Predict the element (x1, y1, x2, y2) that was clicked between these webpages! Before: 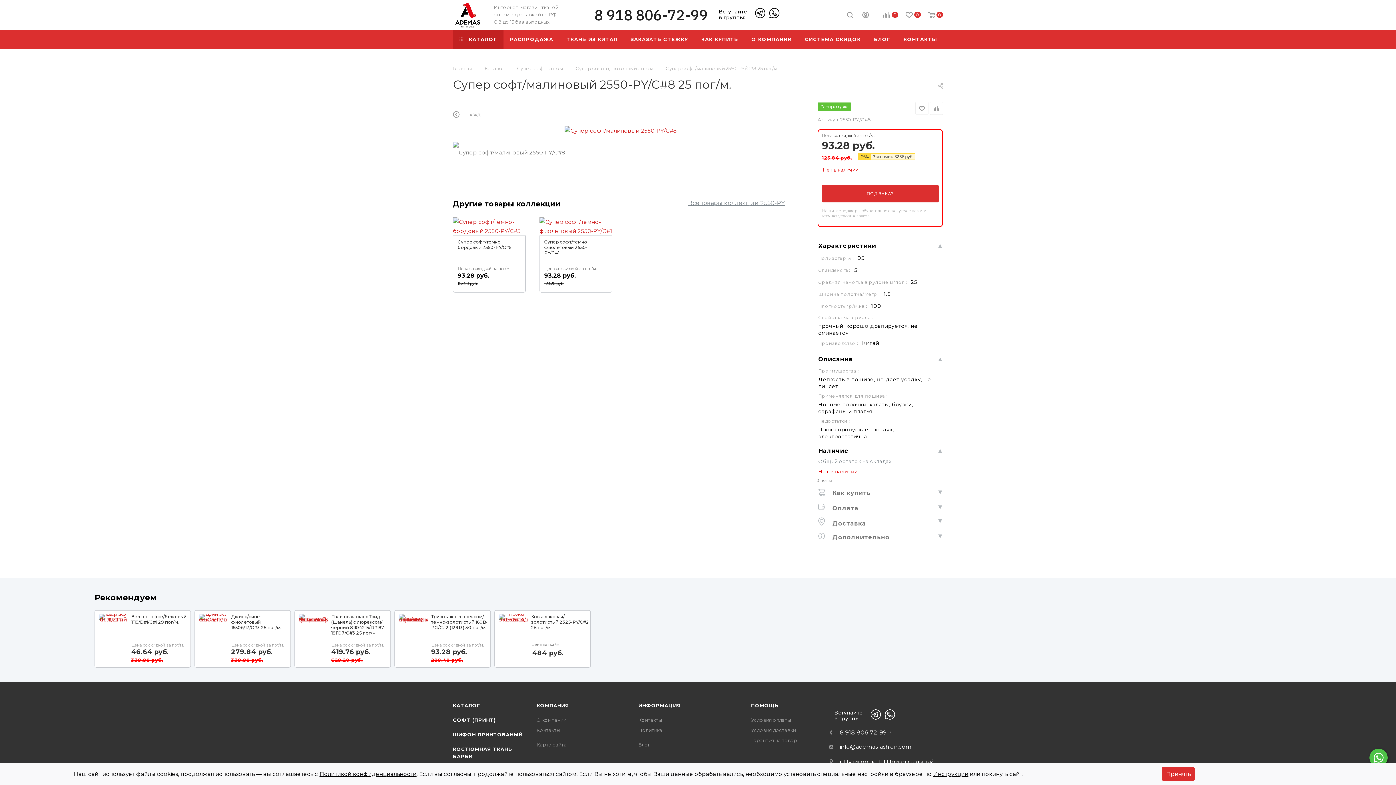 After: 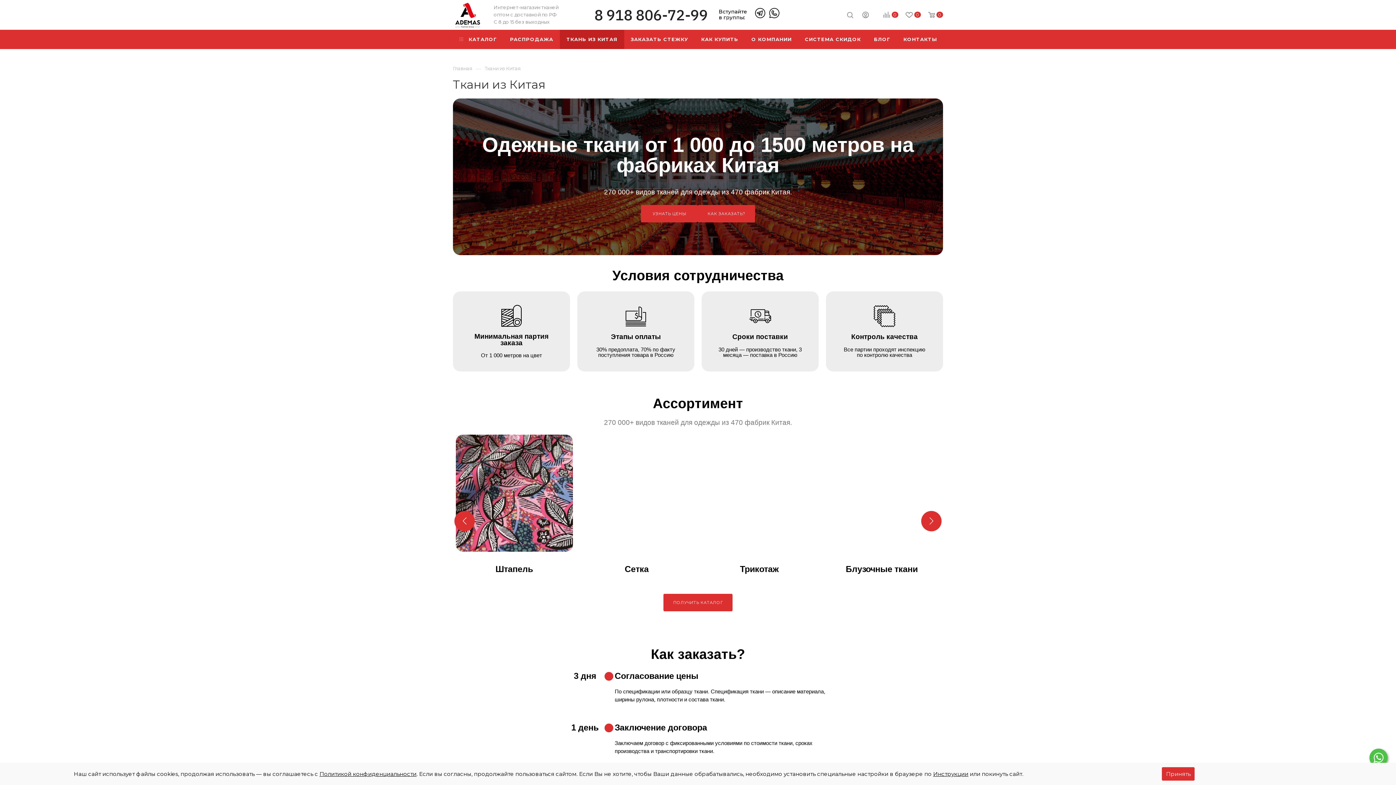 Action: bbox: (560, 29, 624, 49) label: ТКАНЬ ИЗ КИТАЯ